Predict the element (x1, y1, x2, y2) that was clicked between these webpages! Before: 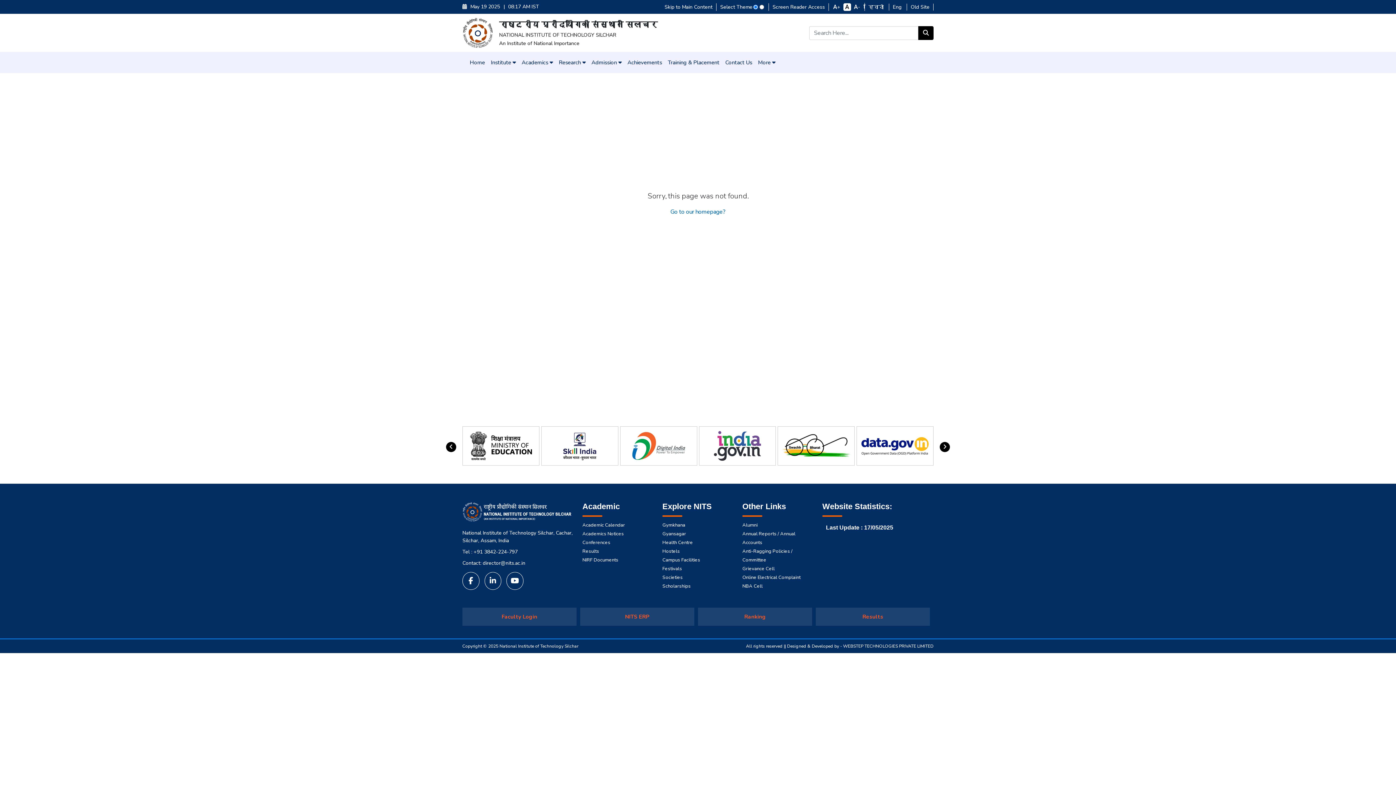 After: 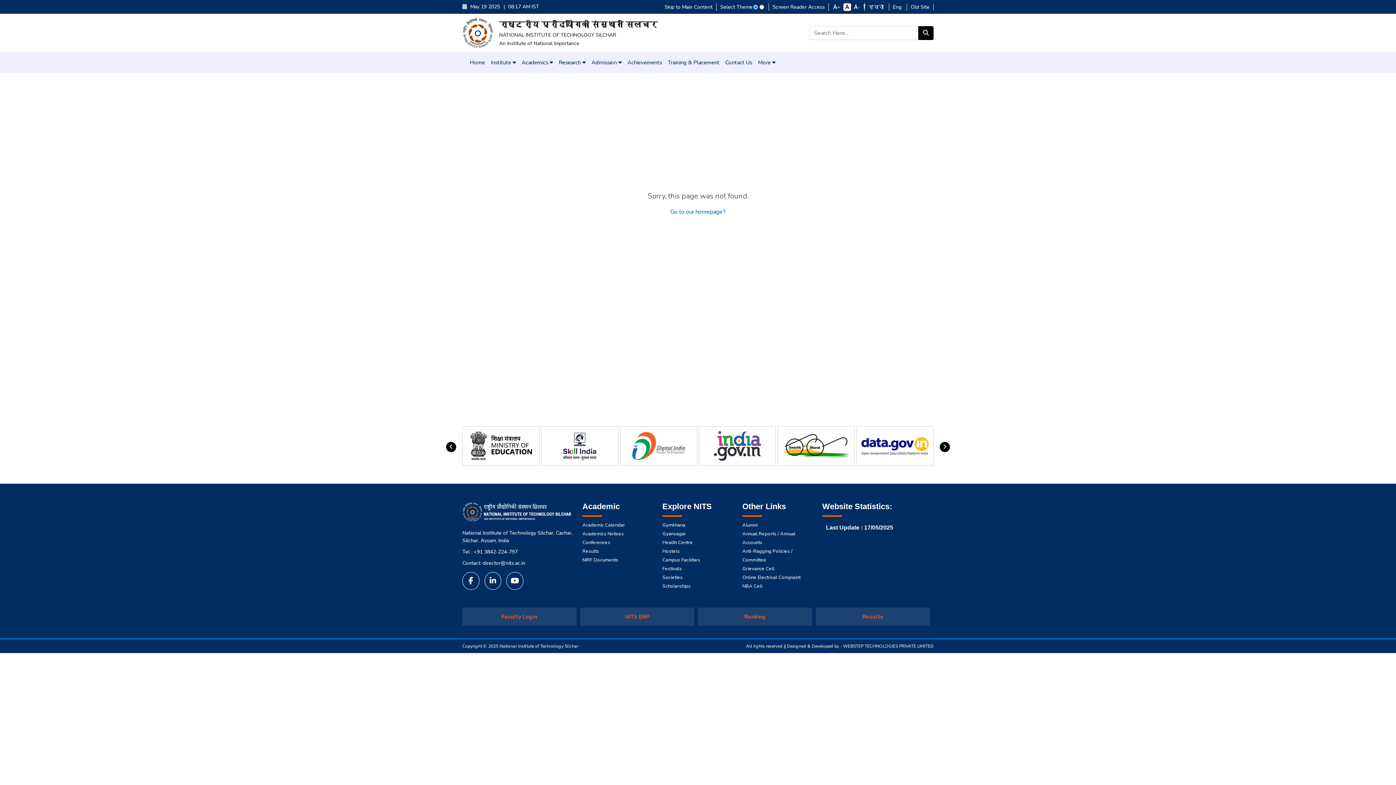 Action: bbox: (910, 3, 929, 10) label: Old Site